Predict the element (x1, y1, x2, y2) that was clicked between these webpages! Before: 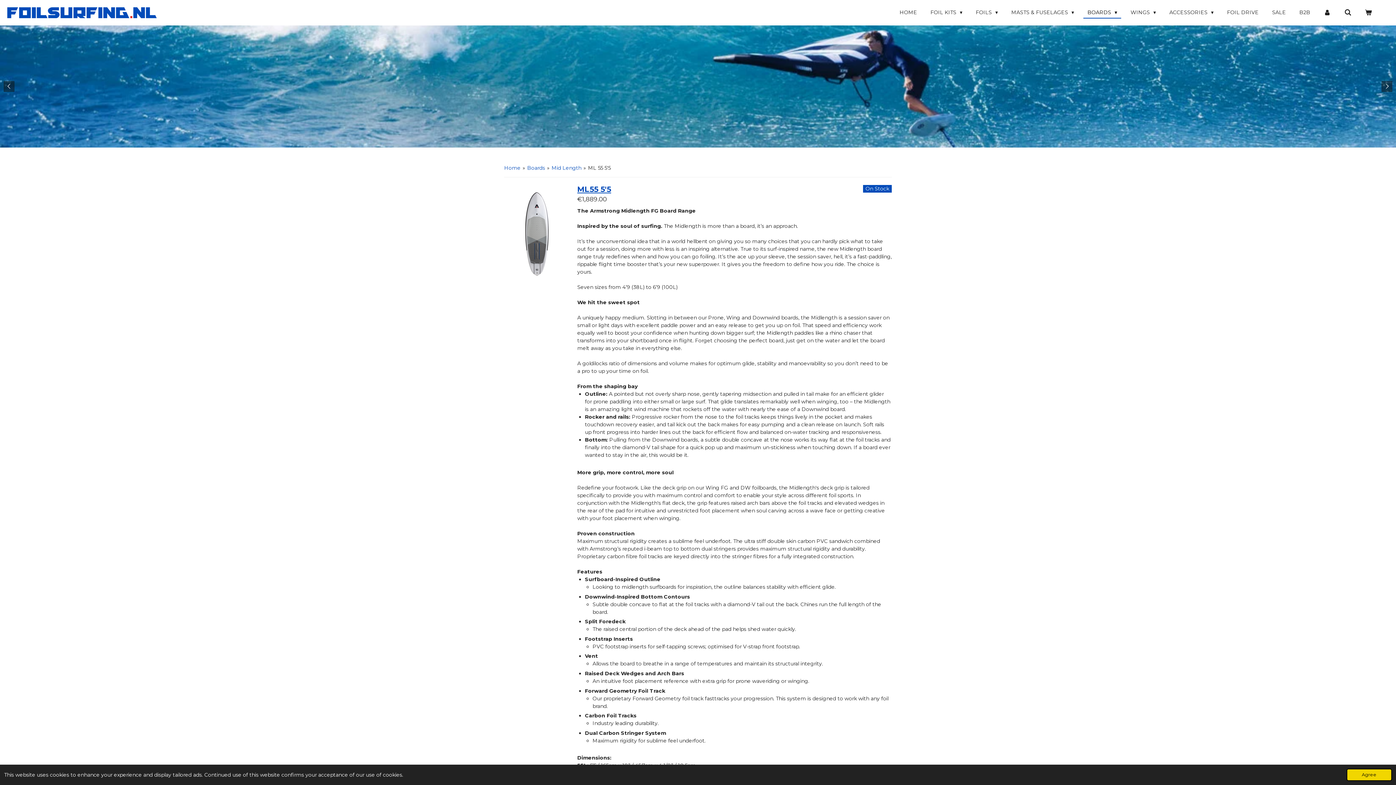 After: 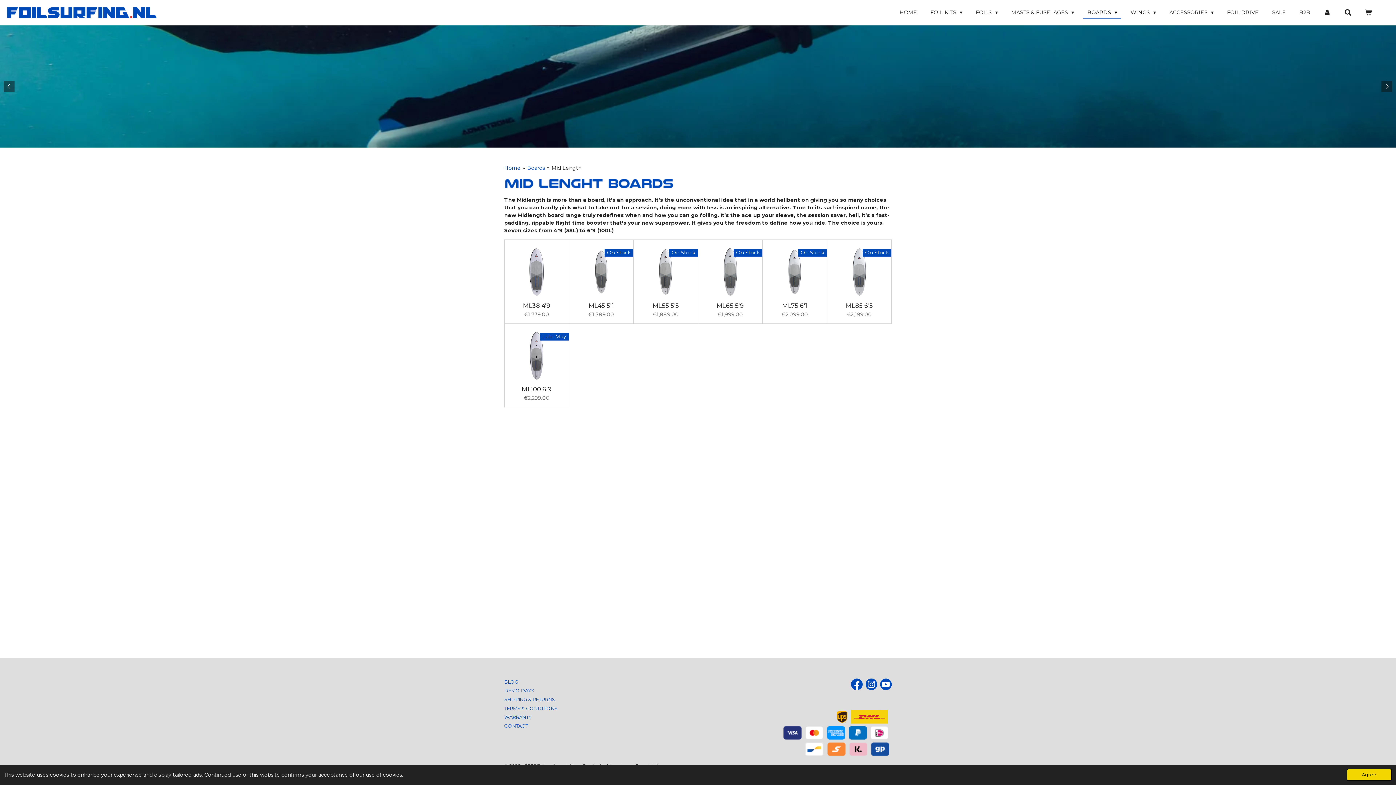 Action: label: Mid Length bbox: (551, 164, 581, 171)